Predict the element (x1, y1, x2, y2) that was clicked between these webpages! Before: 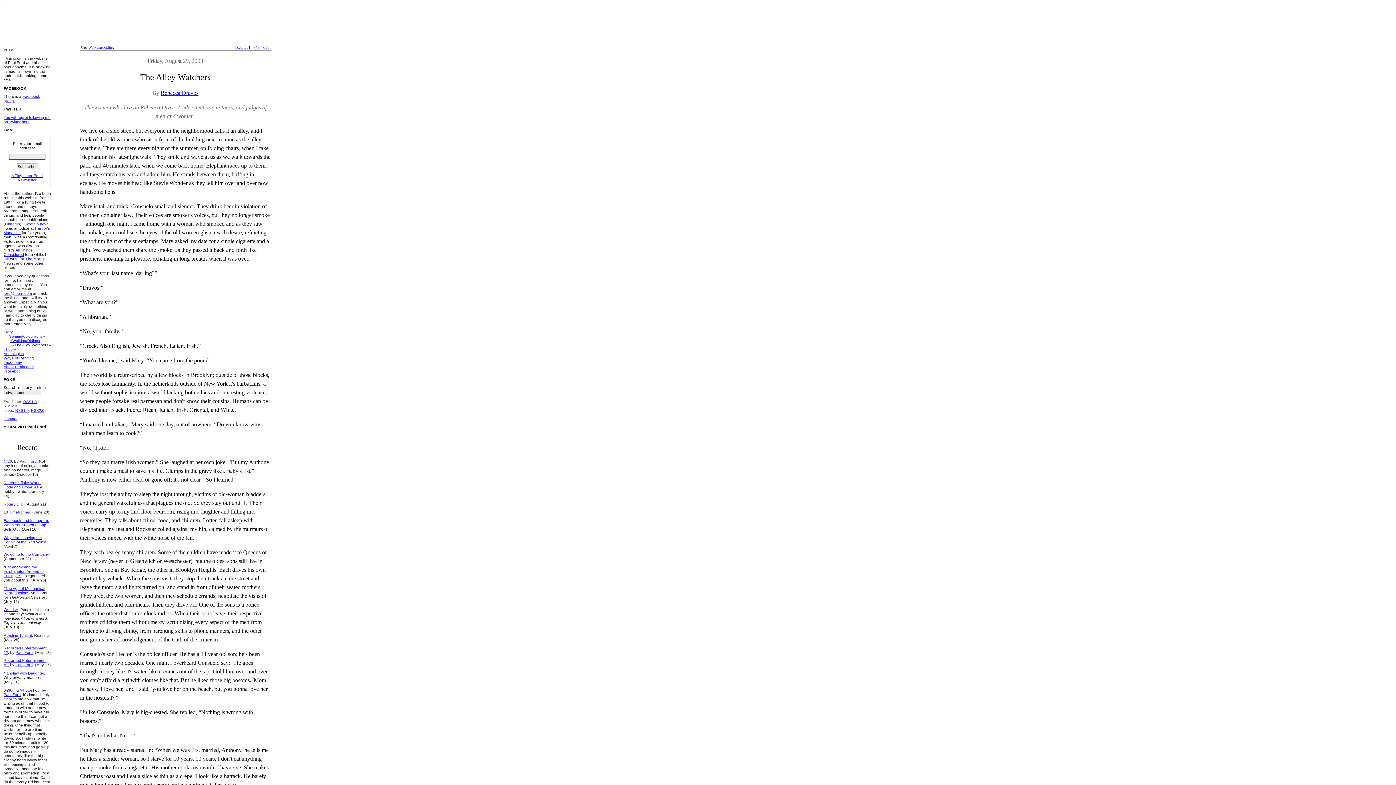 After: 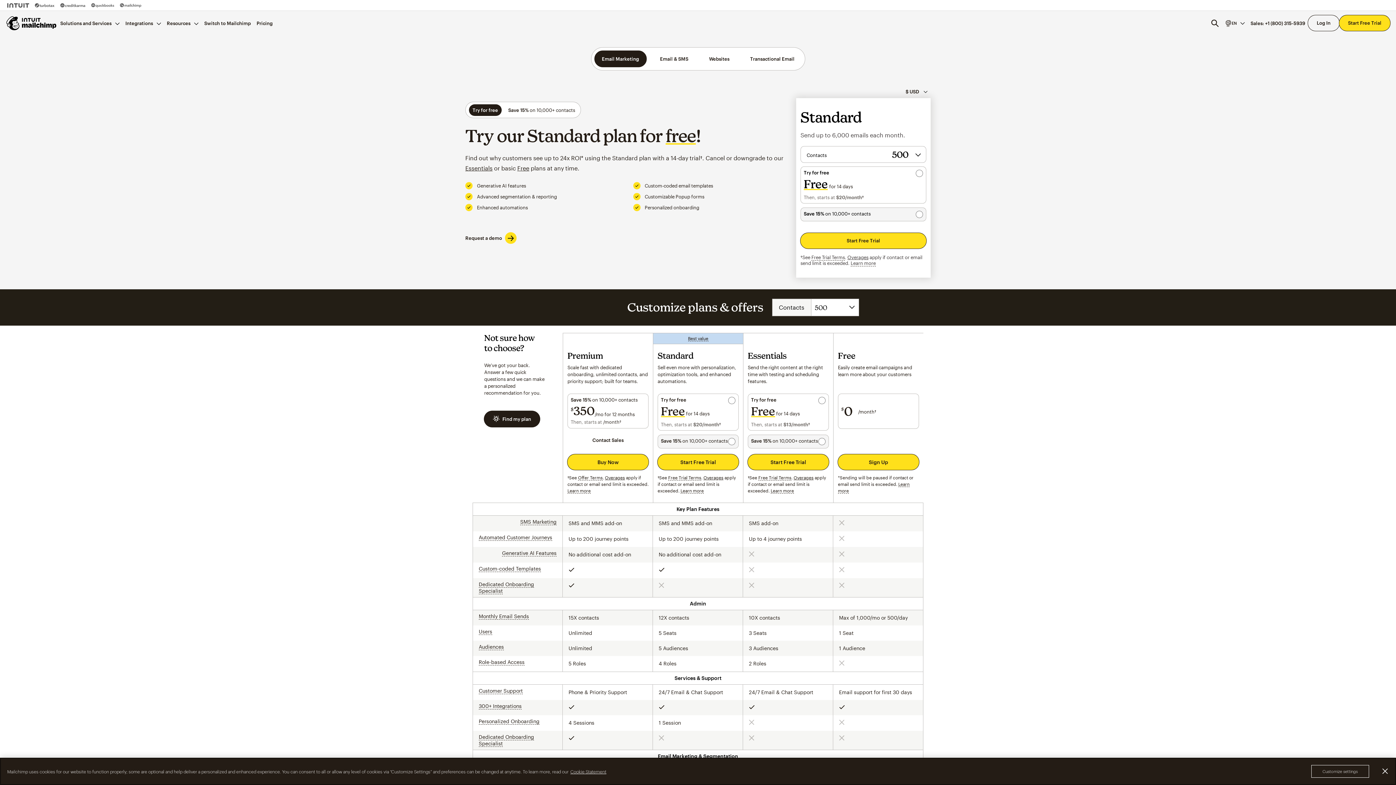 Action: bbox: (11, 173, 43, 182) label: A TinyLetter Email Newsletter